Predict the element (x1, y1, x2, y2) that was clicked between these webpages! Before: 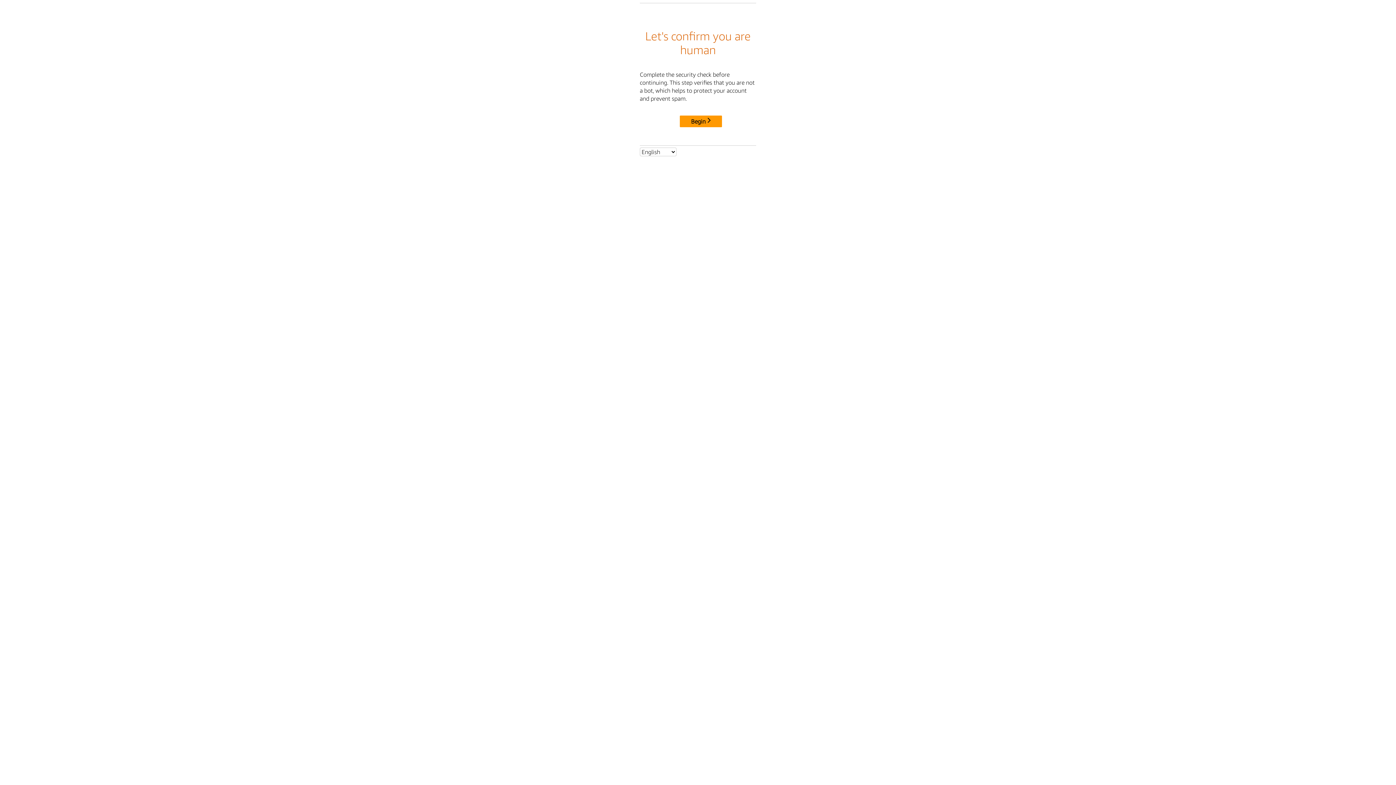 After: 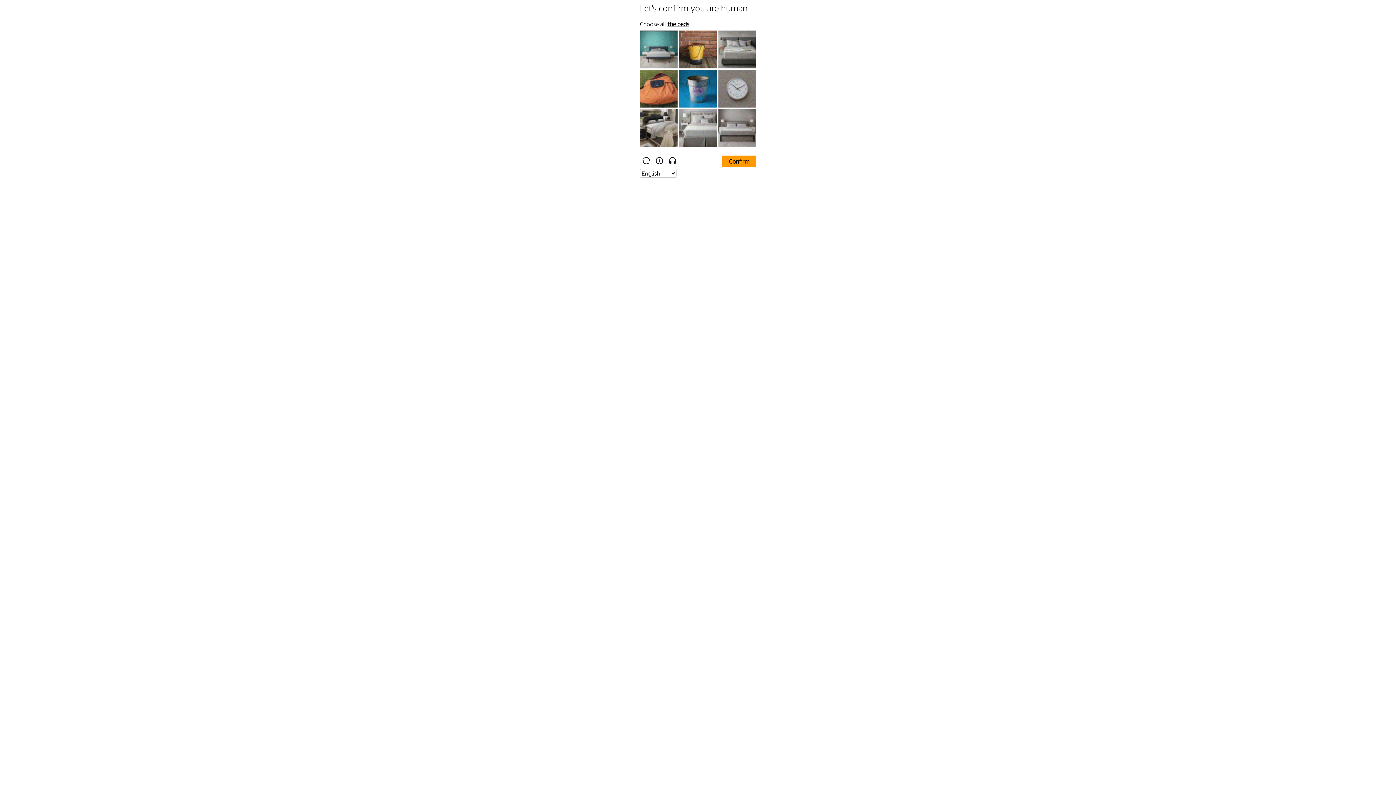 Action: label: Begin bbox: (680, 115, 722, 127)